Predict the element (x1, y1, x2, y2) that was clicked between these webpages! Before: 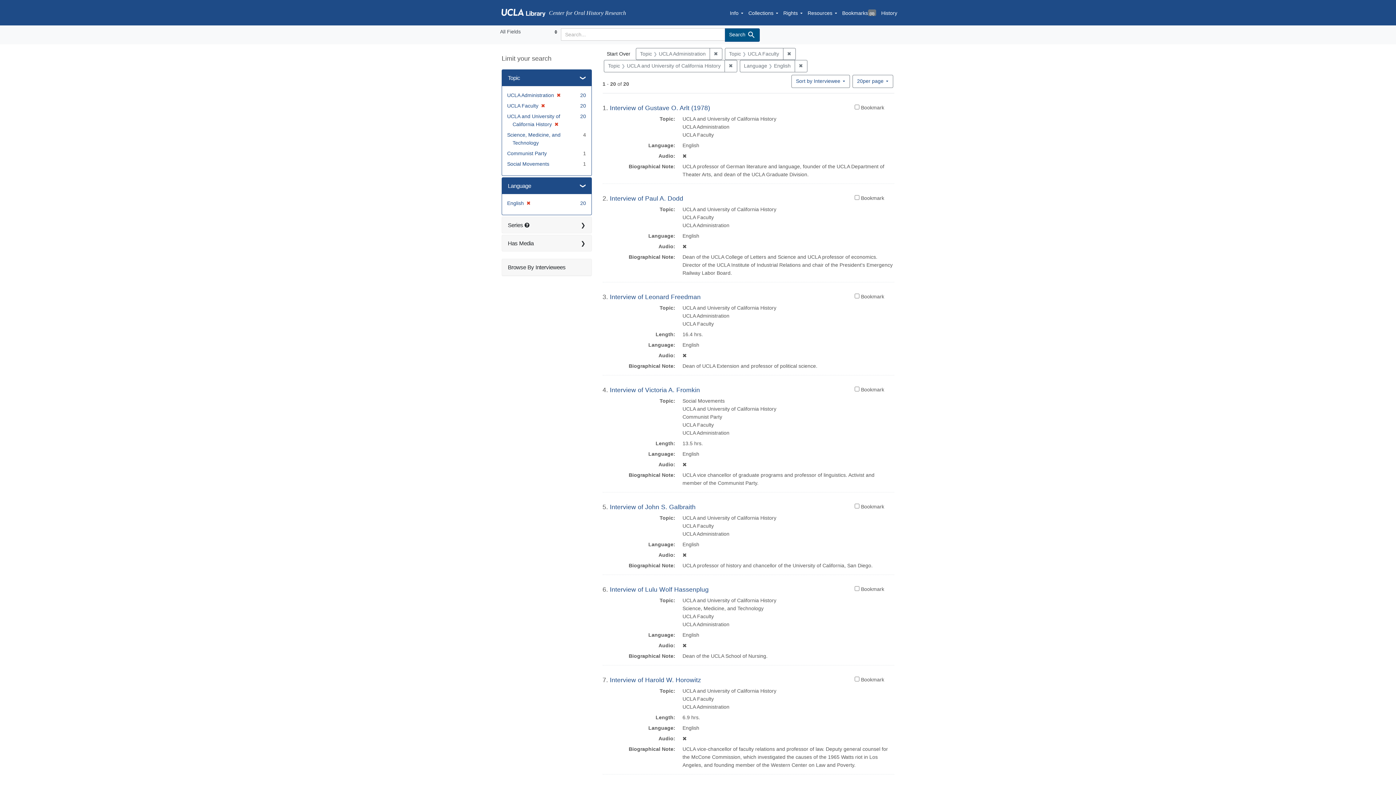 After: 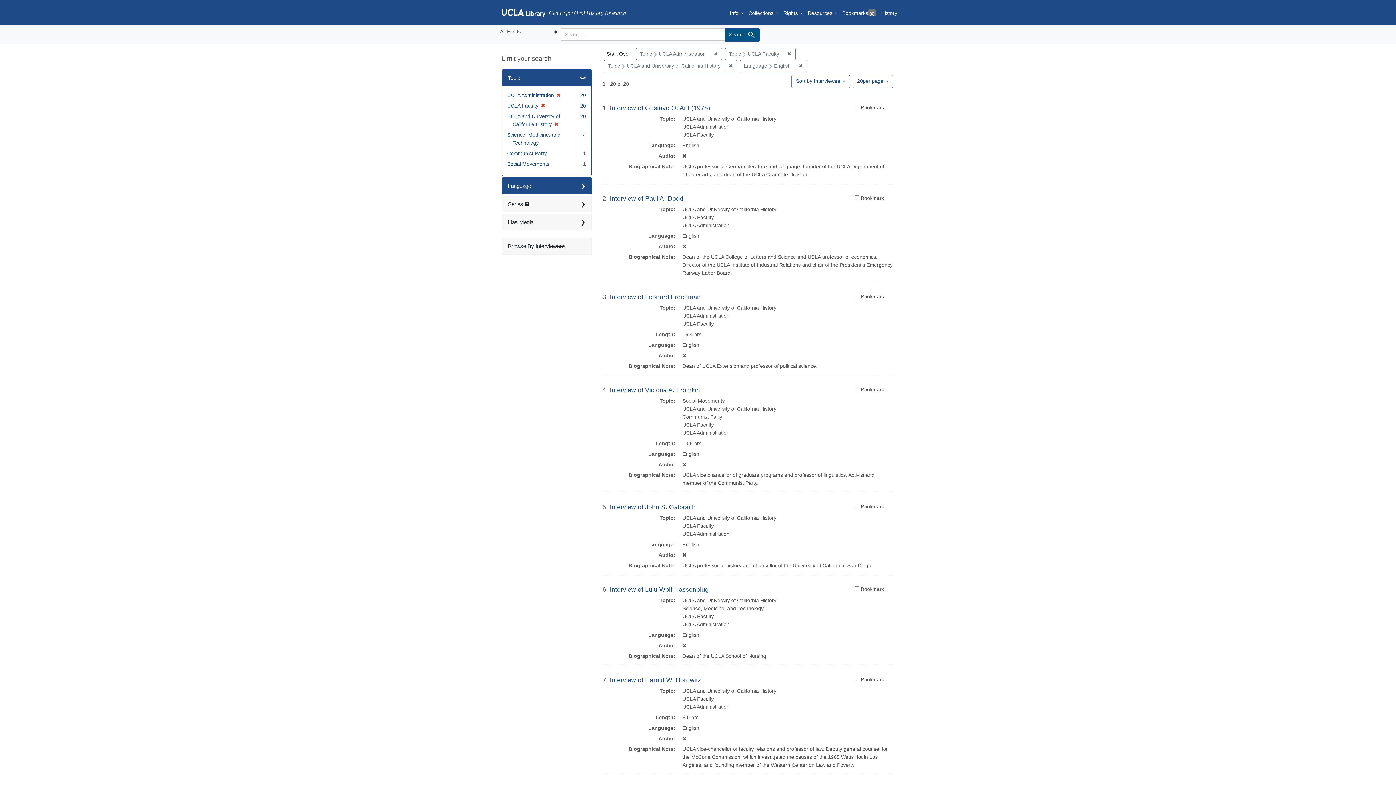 Action: label: Language bbox: (502, 177, 591, 194)